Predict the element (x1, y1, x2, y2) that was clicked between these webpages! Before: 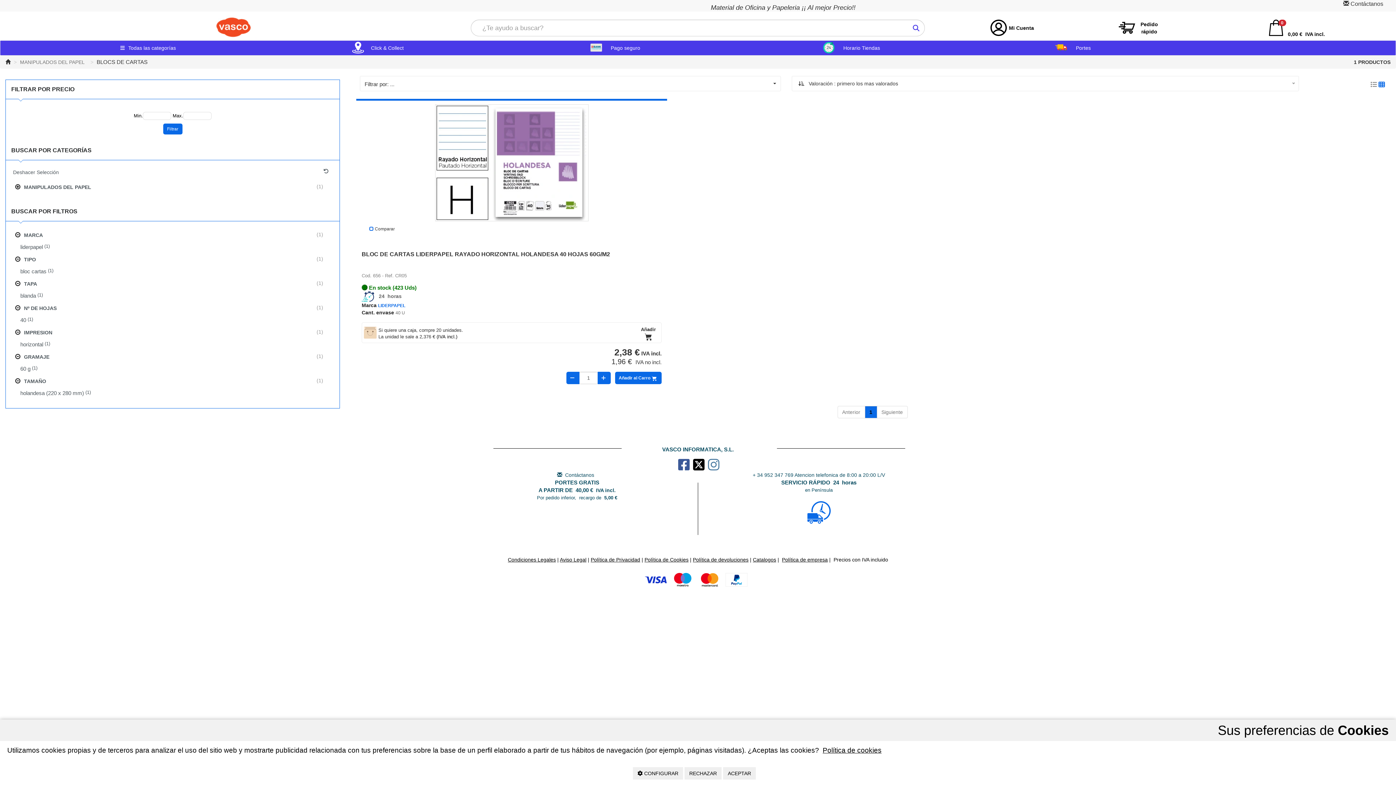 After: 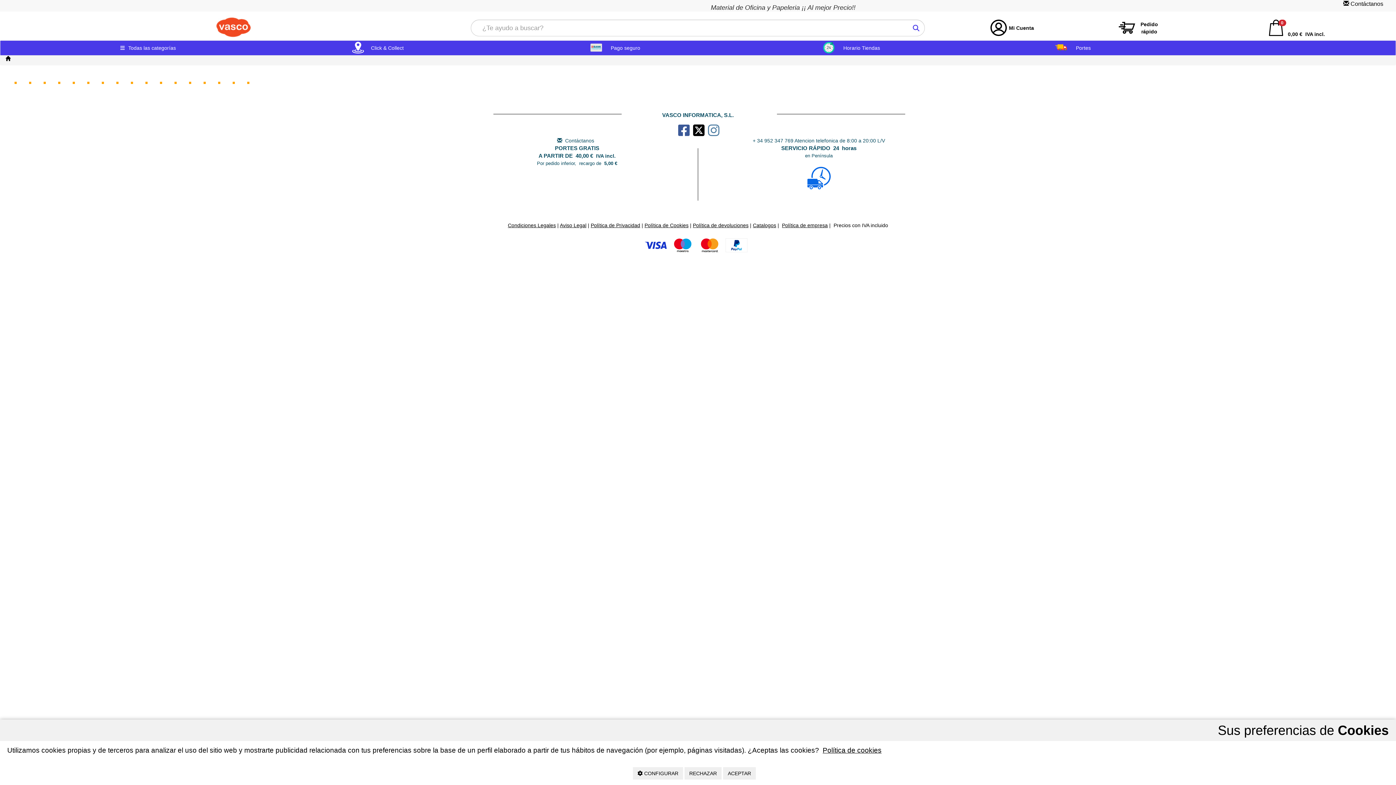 Action: bbox: (753, 557, 776, 563) label: Catalogos